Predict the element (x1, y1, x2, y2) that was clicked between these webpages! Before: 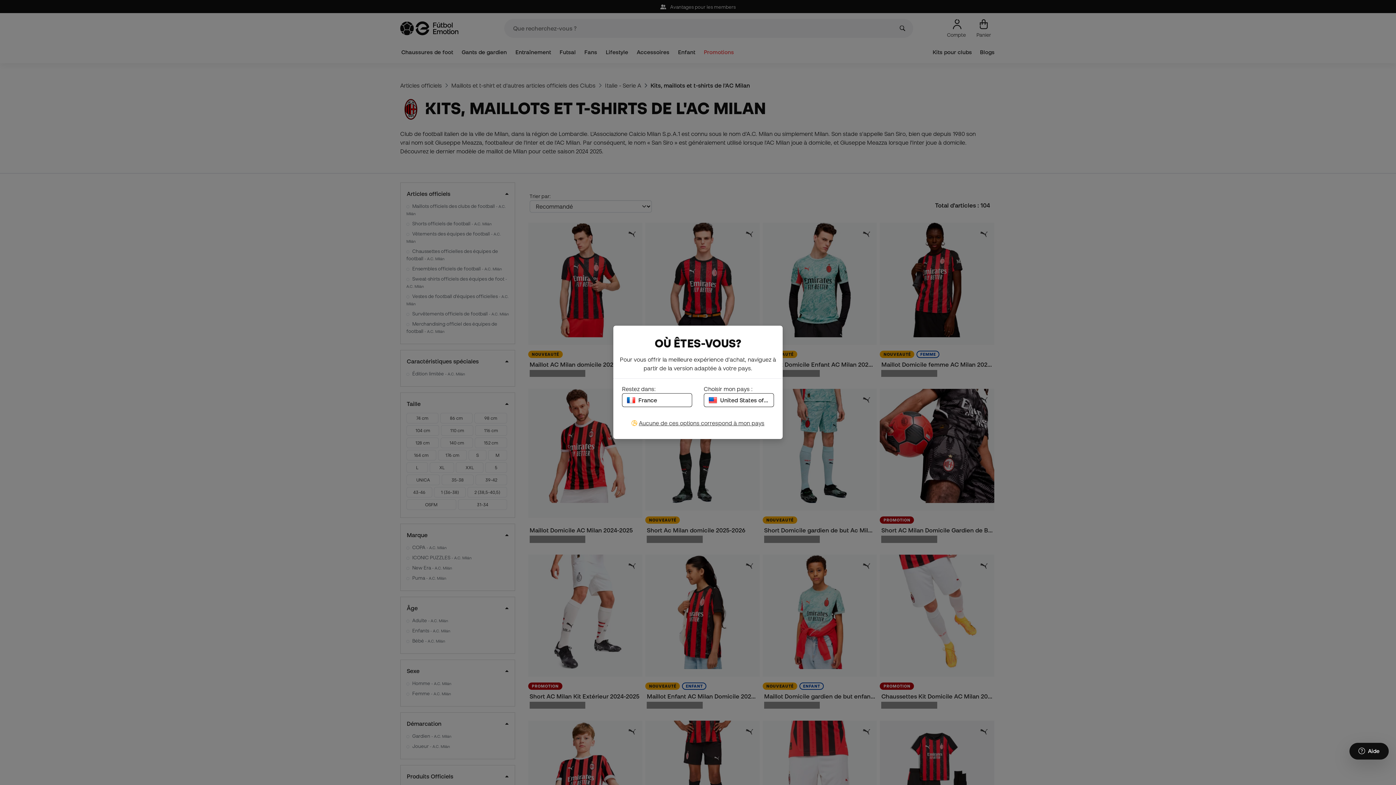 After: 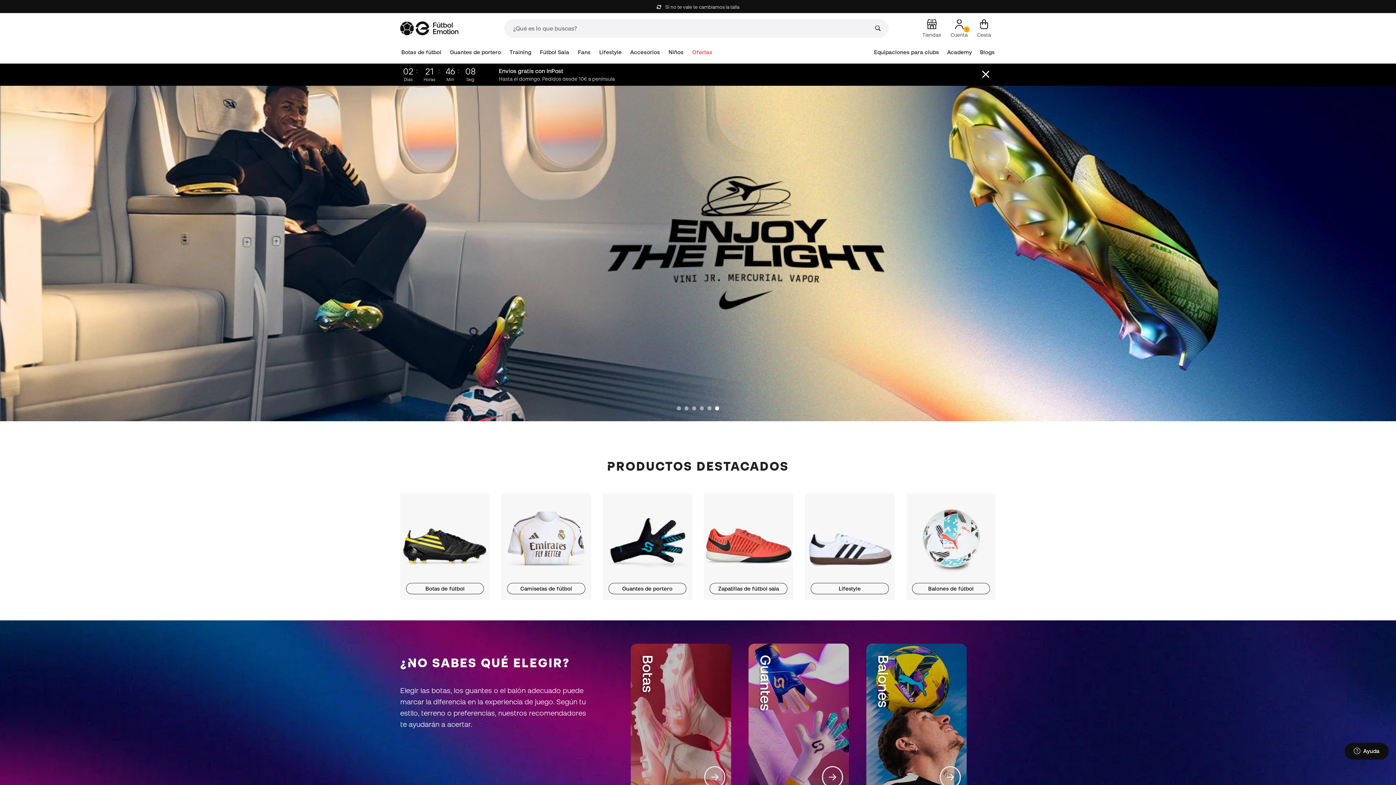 Action: label: United States of America bbox: (704, 393, 774, 407)